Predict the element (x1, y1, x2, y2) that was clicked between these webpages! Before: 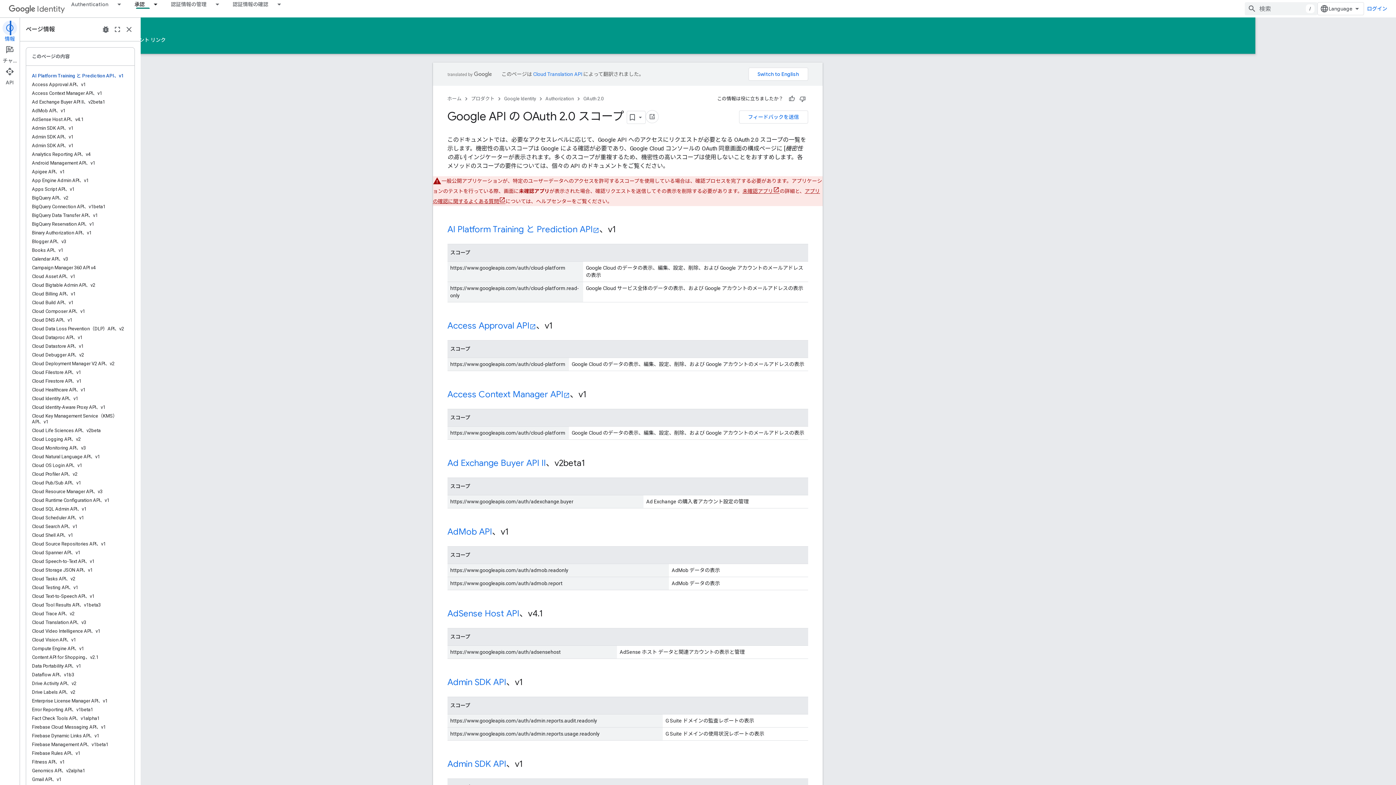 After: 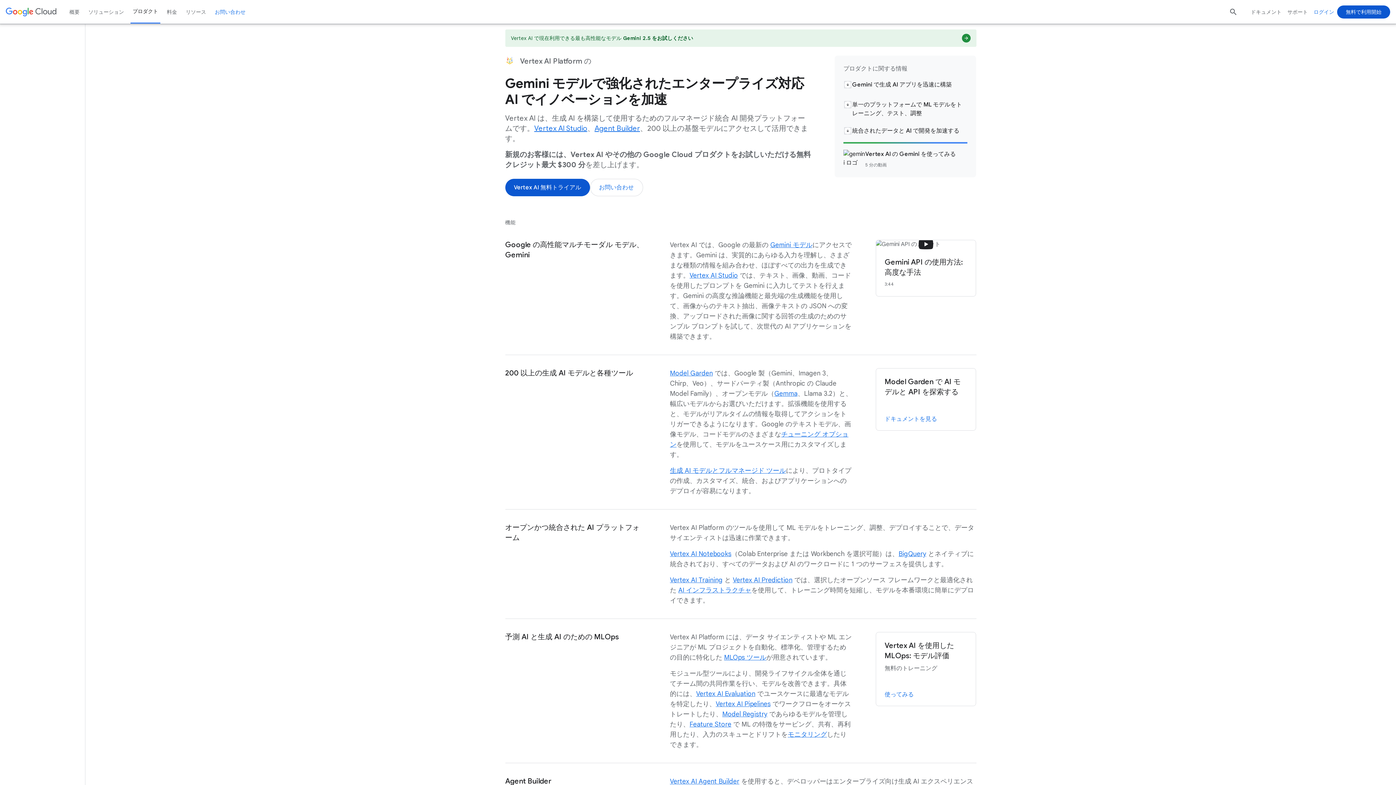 Action: bbox: (508, 223, 660, 234) label: AI Platform Training と Prediction API